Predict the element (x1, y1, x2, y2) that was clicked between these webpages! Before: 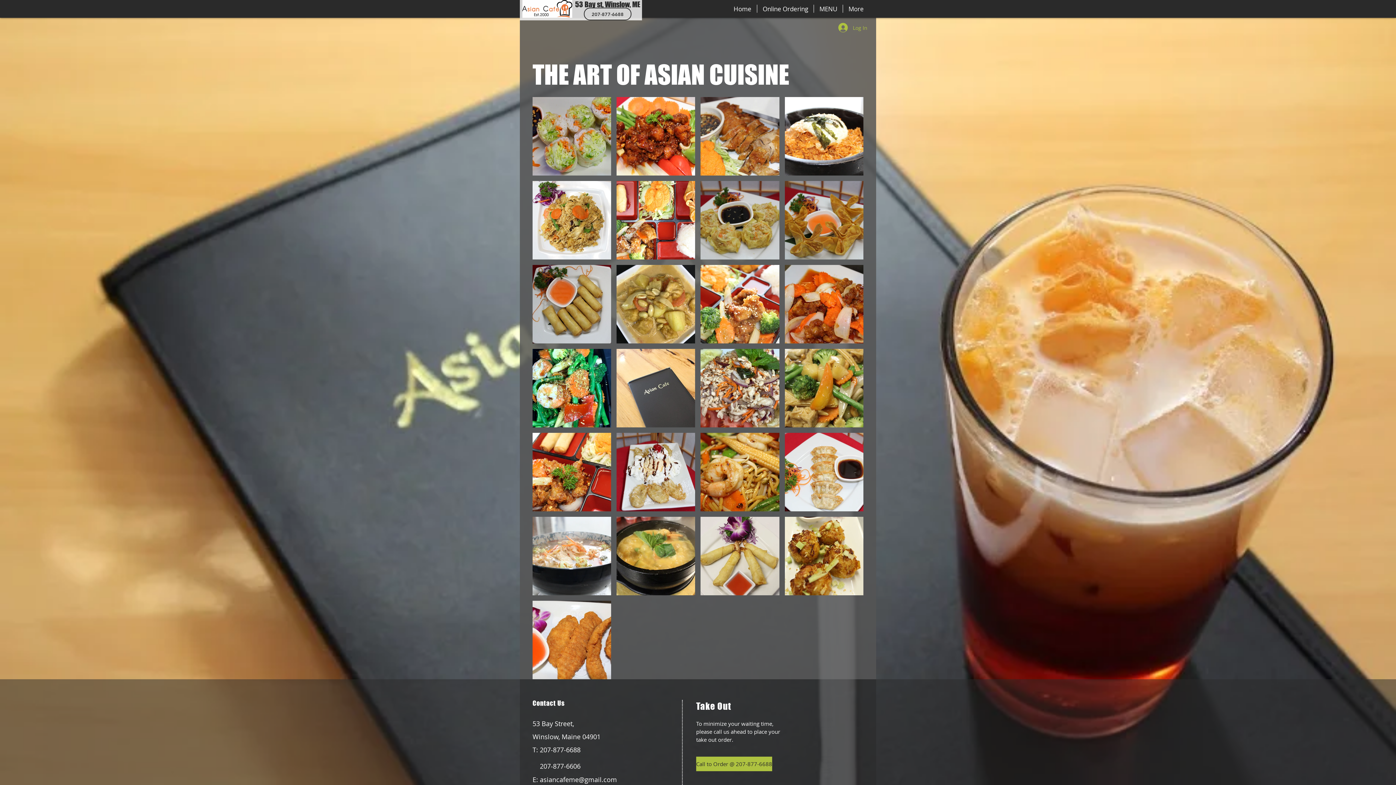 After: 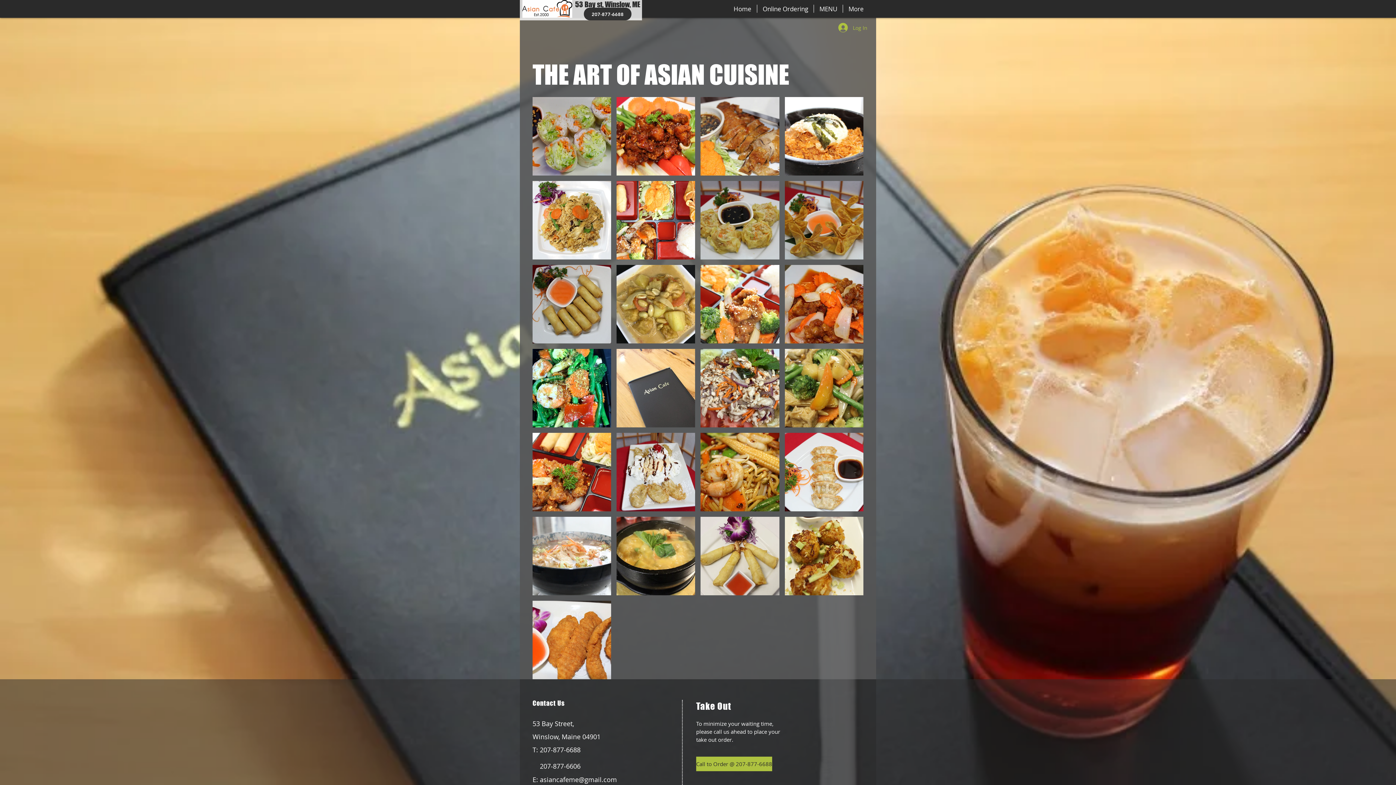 Action: label: 207-877-6688 bbox: (584, 7, 631, 20)